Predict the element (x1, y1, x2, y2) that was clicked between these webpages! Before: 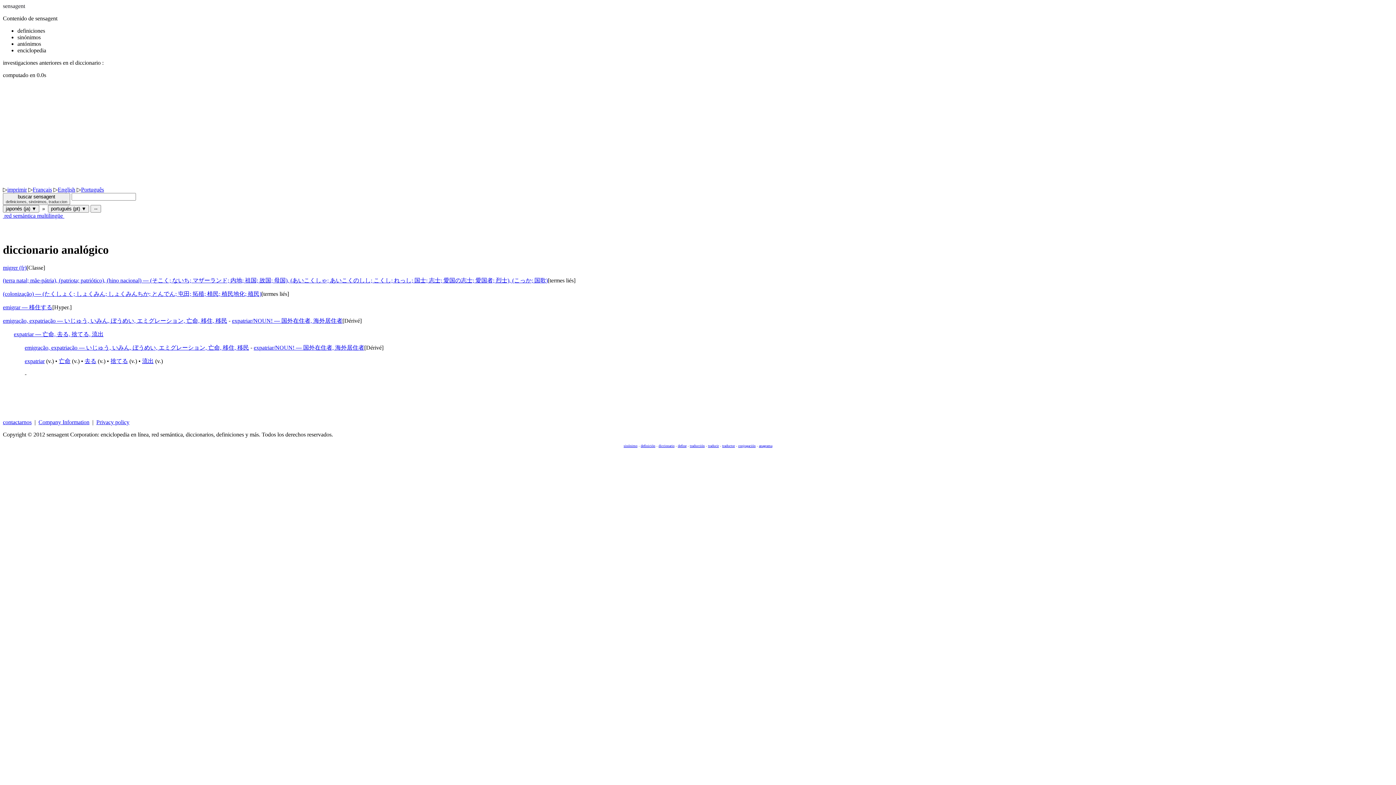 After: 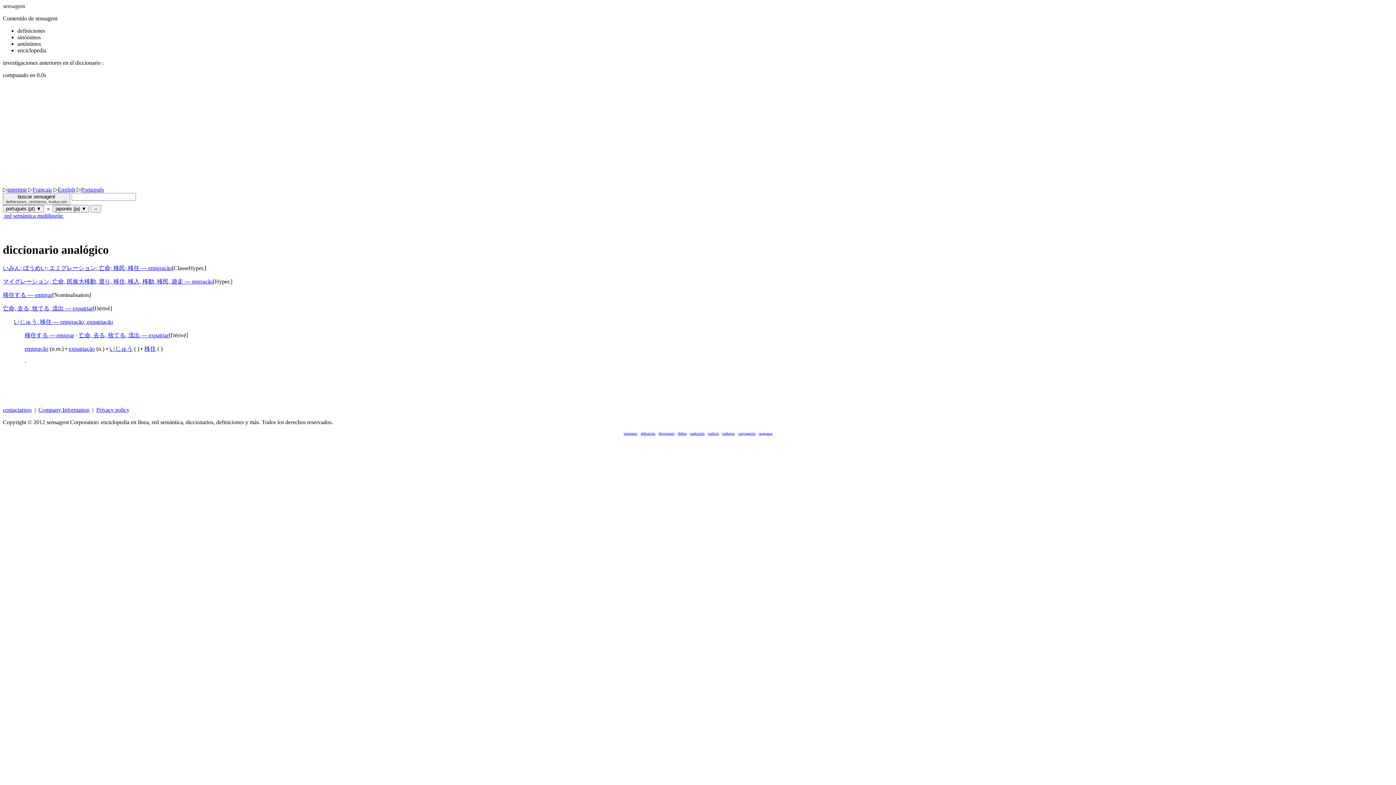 Action: bbox: (2, 317, 227, 323) label: emigração, expatriação — いじゅう, いみん, ぼうめい, エミグレーション, 亡命, 移住, 移民